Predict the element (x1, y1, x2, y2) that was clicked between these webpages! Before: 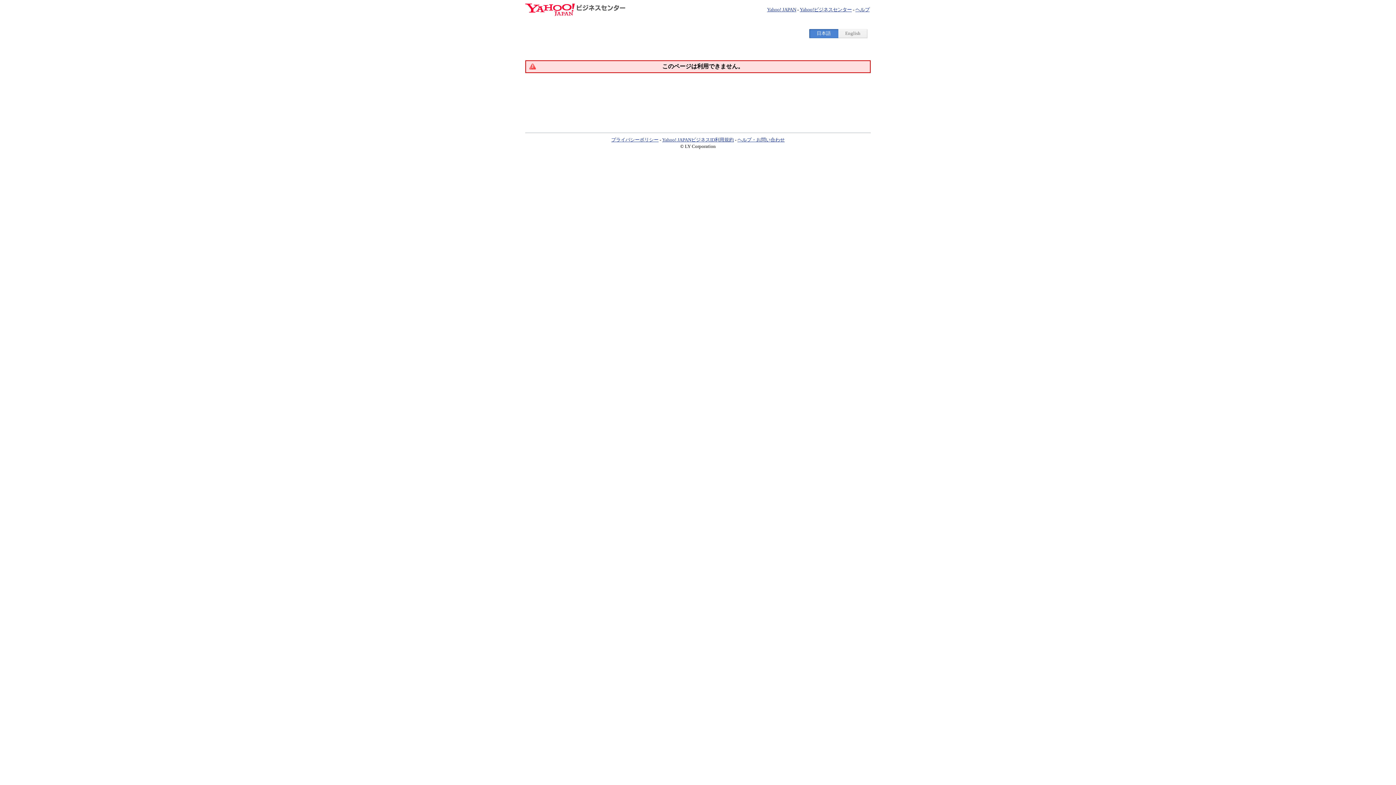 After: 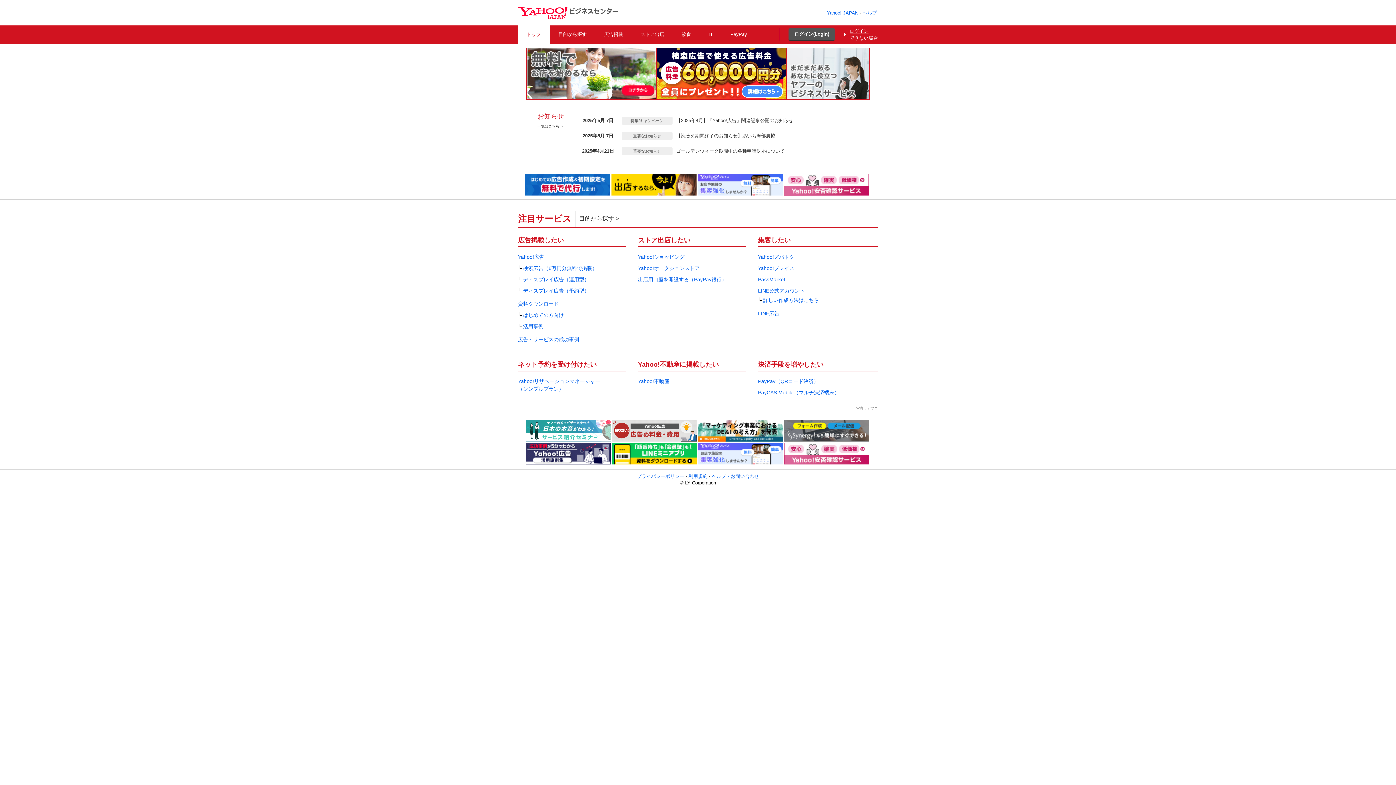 Action: bbox: (800, 6, 852, 12) label: Yahoo!ビジネスセンター